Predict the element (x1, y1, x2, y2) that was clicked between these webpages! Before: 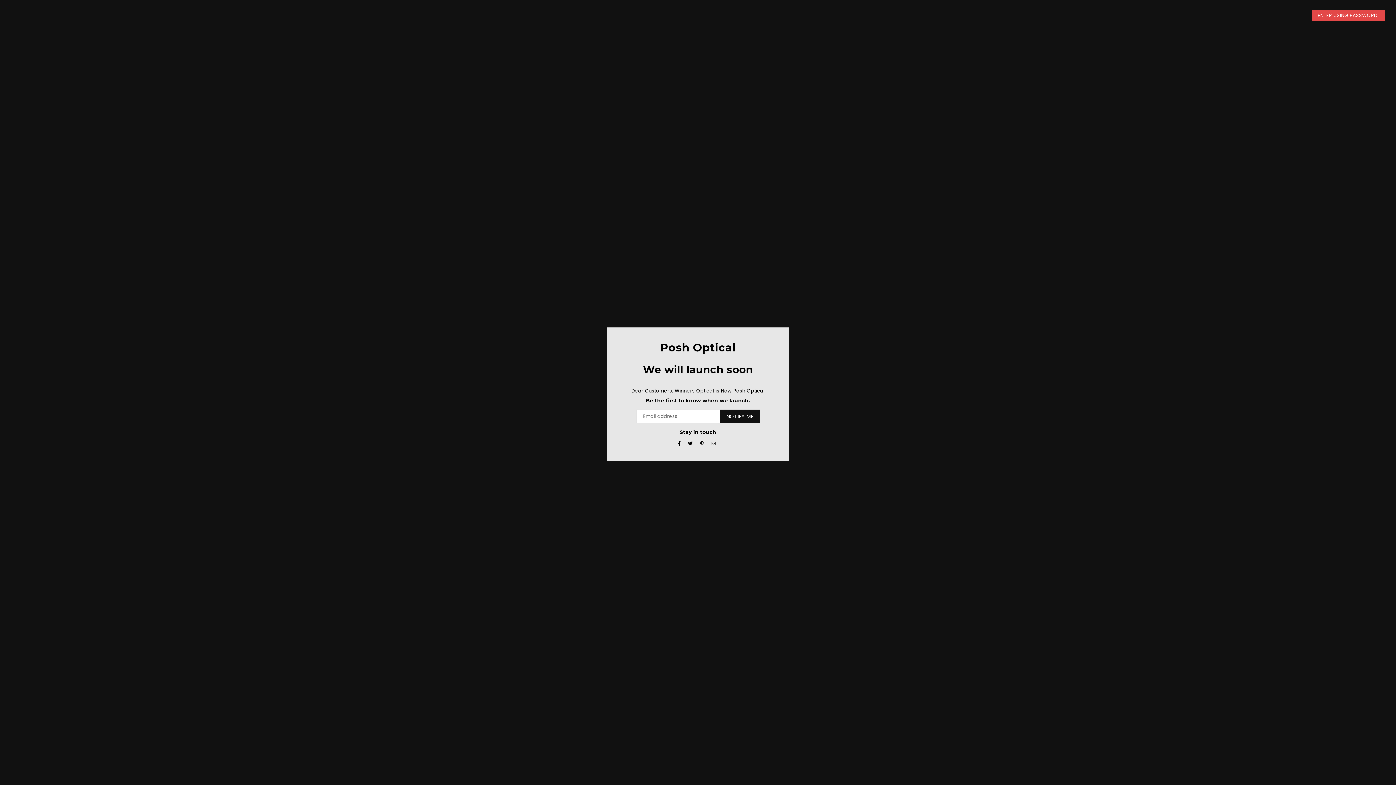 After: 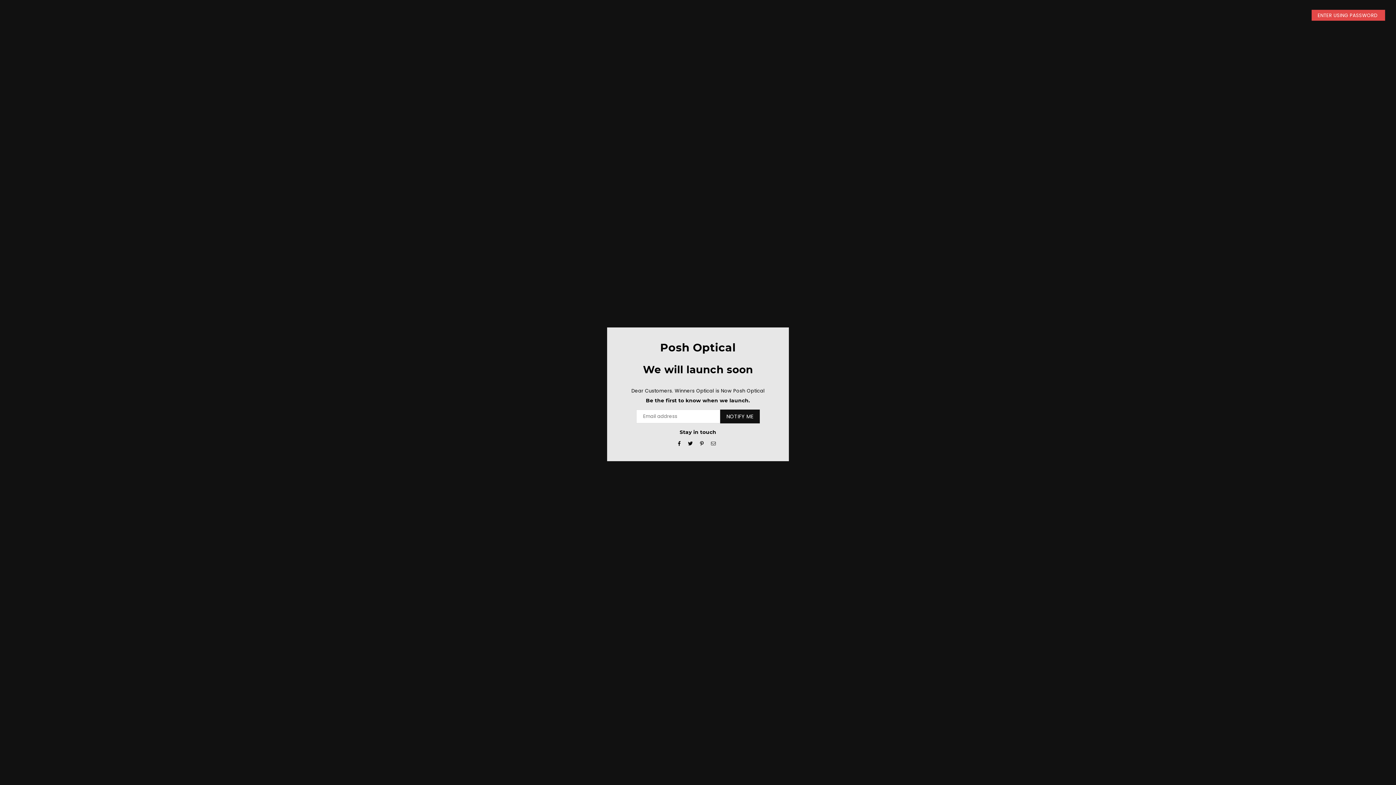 Action: bbox: (709, 439, 718, 448)